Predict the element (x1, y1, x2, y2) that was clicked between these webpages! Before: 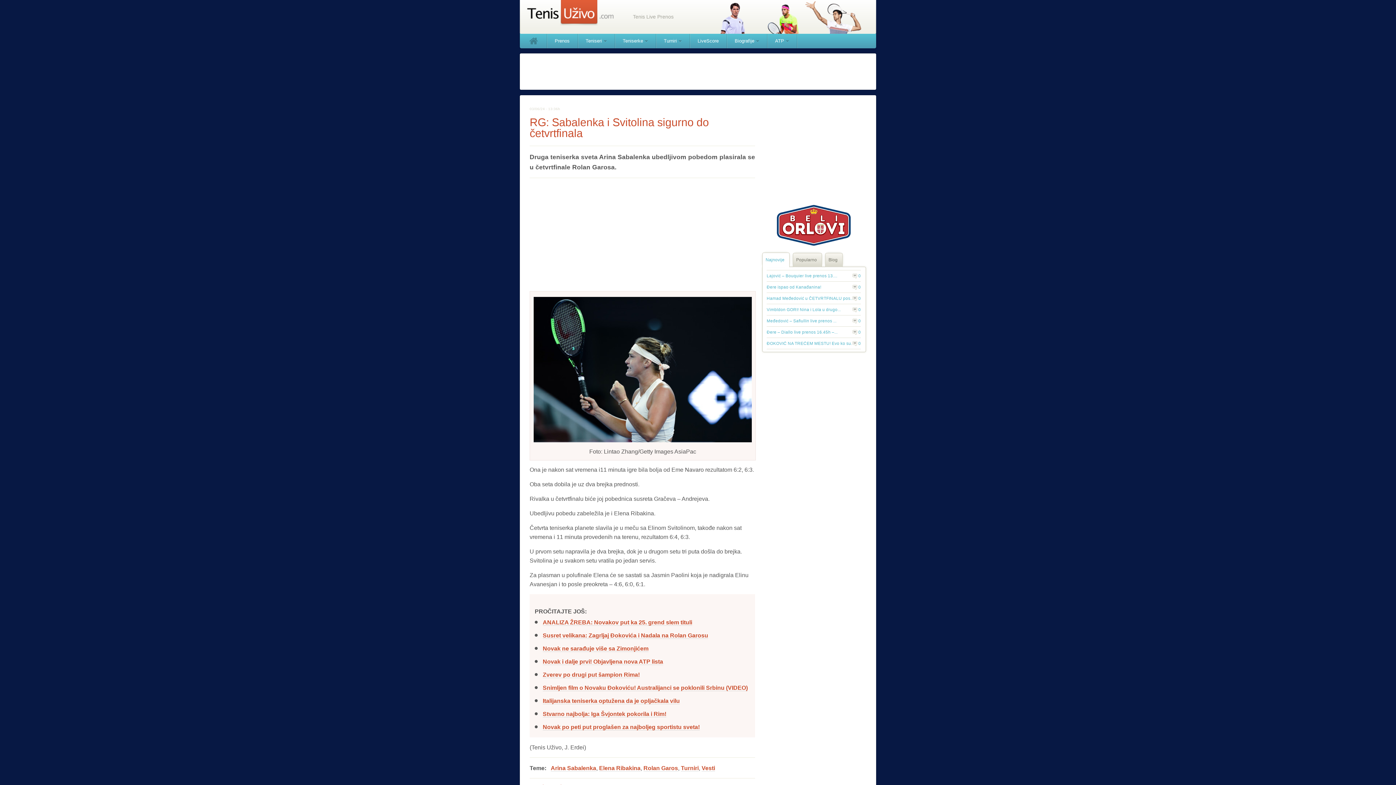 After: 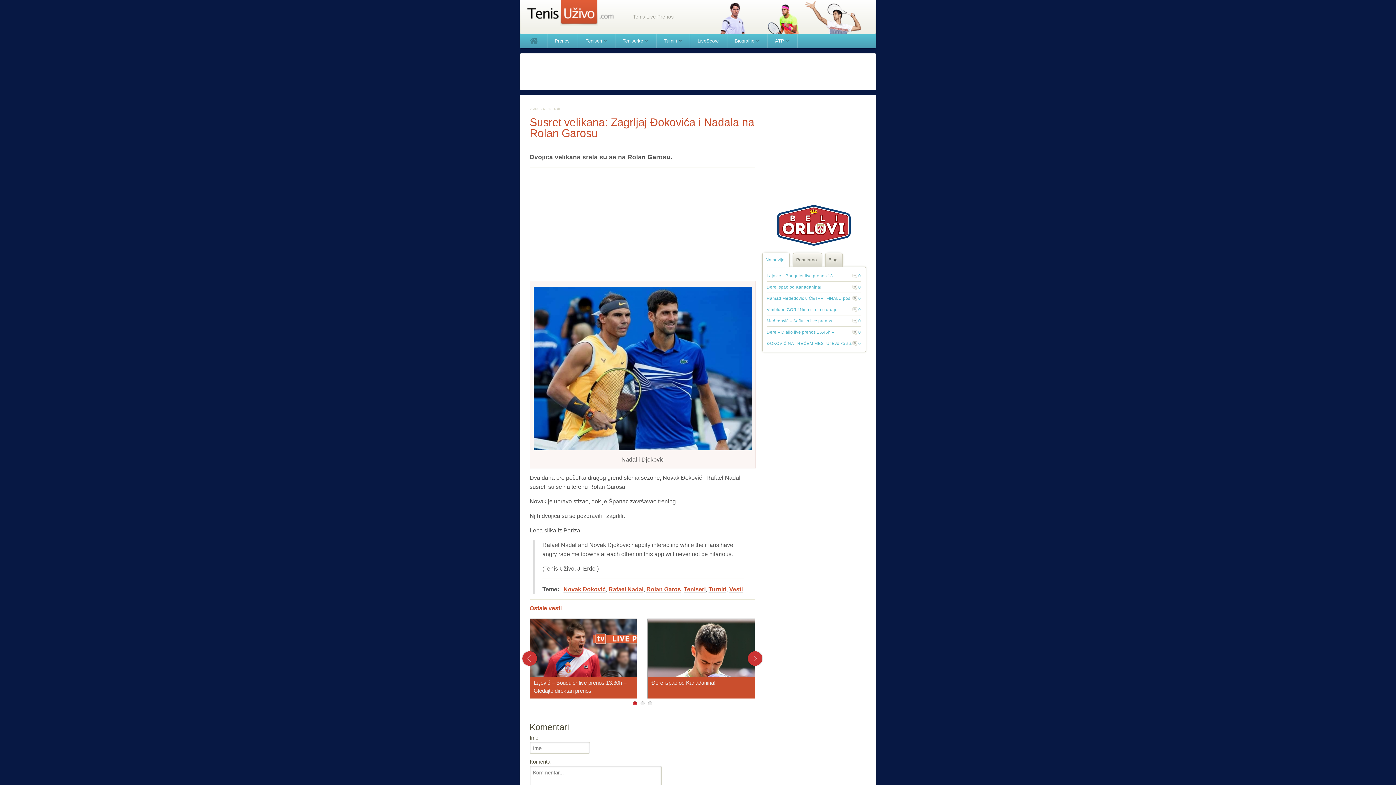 Action: label: Susret velikana: Zagrljaj Đokovića i Nadala na Rolan Garosu bbox: (542, 632, 708, 639)